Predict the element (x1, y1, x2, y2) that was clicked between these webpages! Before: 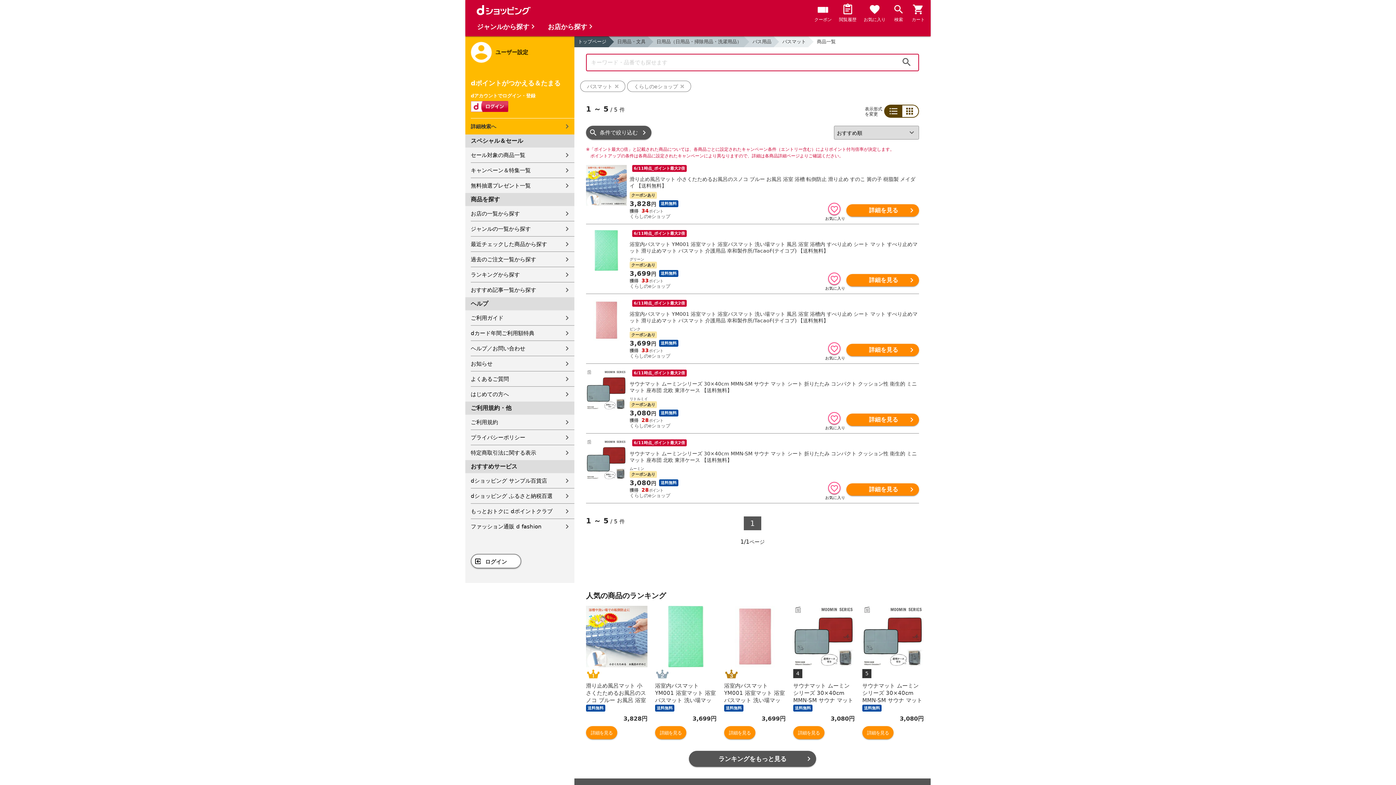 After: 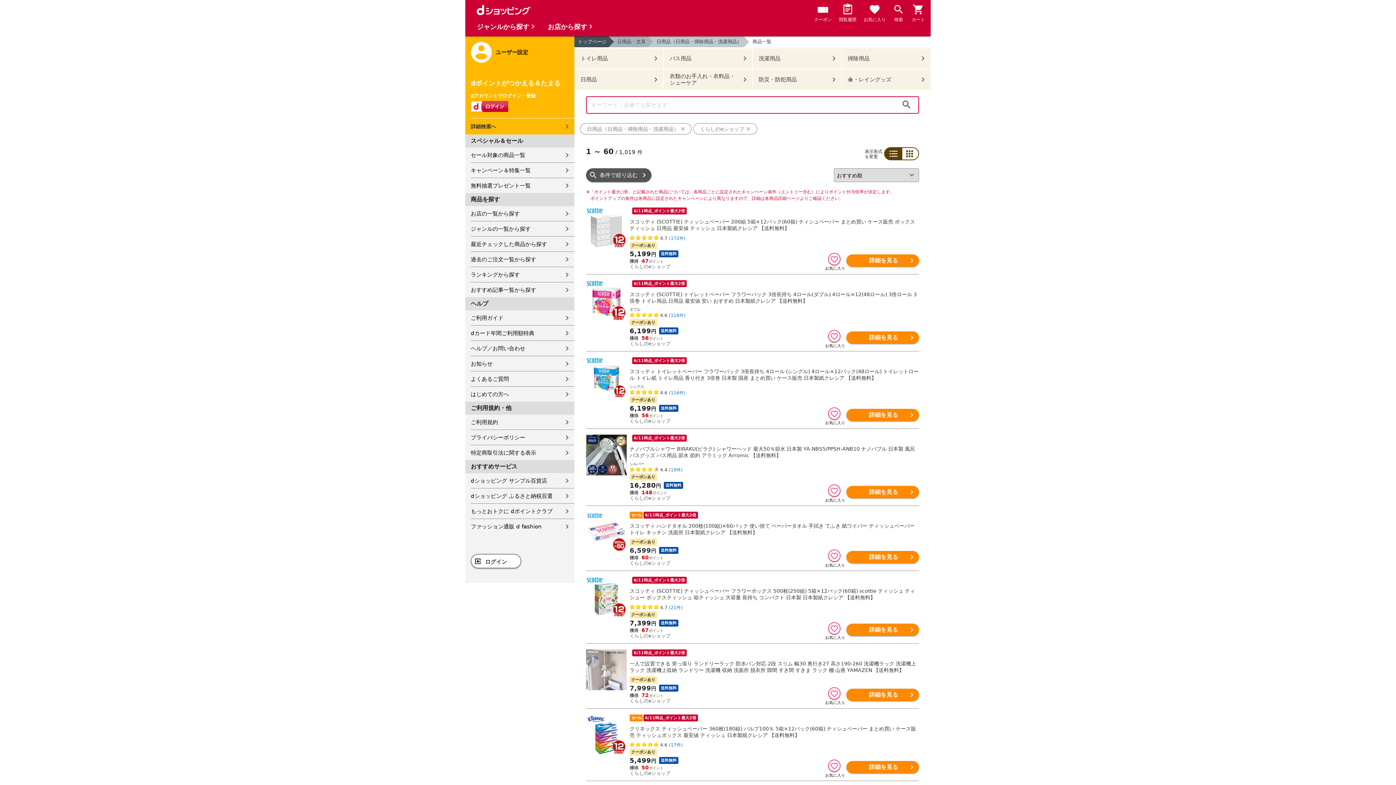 Action: label: 日用品（日用品・掃除用品・洗濯用品） bbox: (647, 36, 743, 47)